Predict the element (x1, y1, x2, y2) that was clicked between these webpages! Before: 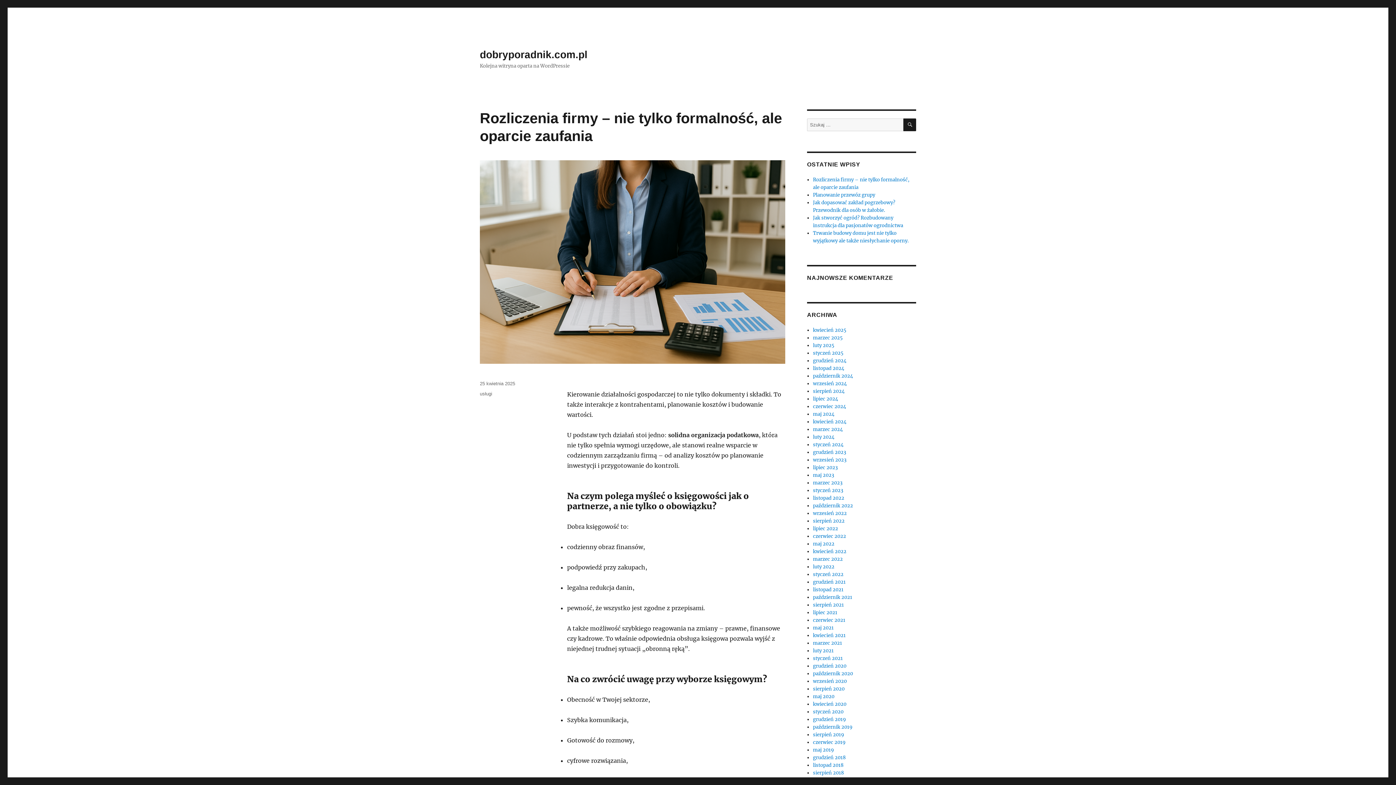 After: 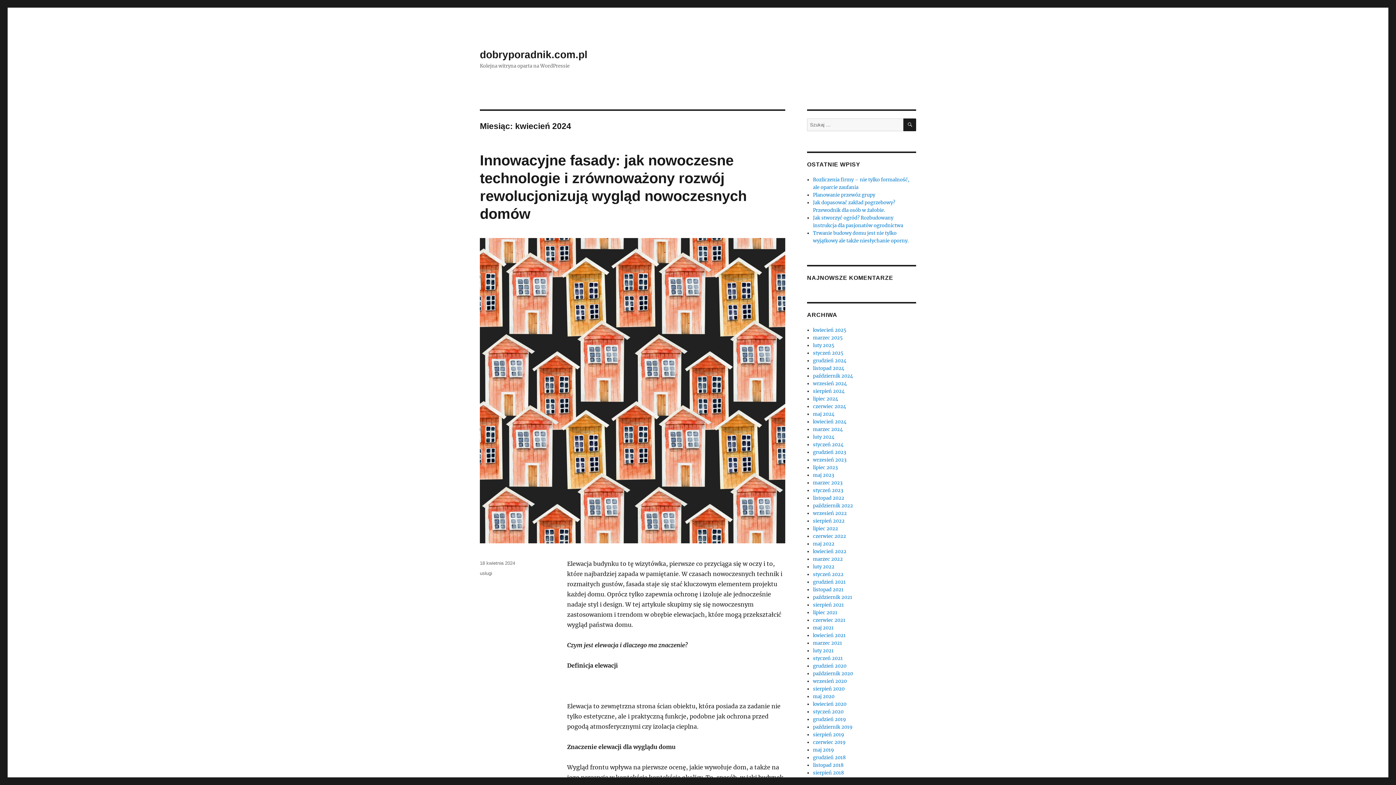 Action: bbox: (813, 418, 846, 425) label: kwiecień 2024